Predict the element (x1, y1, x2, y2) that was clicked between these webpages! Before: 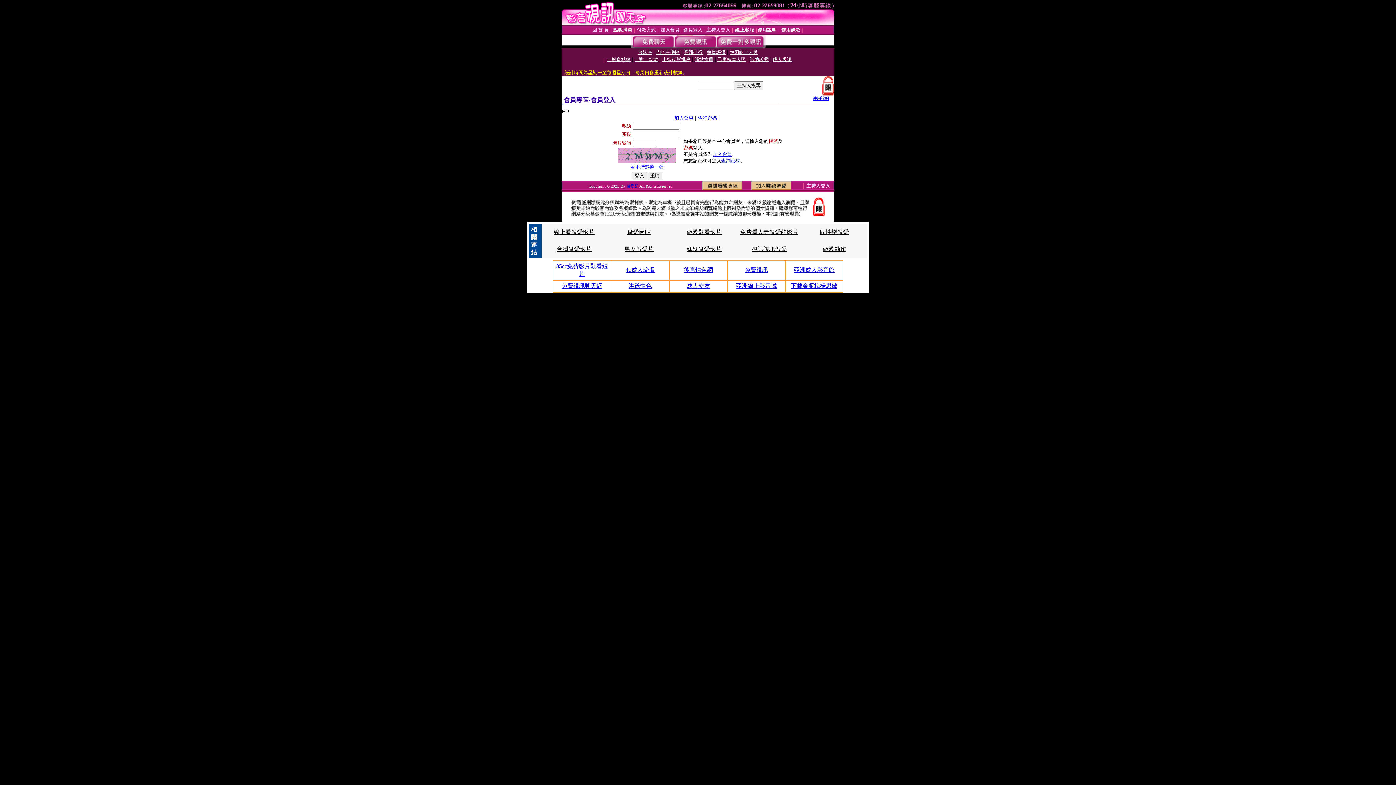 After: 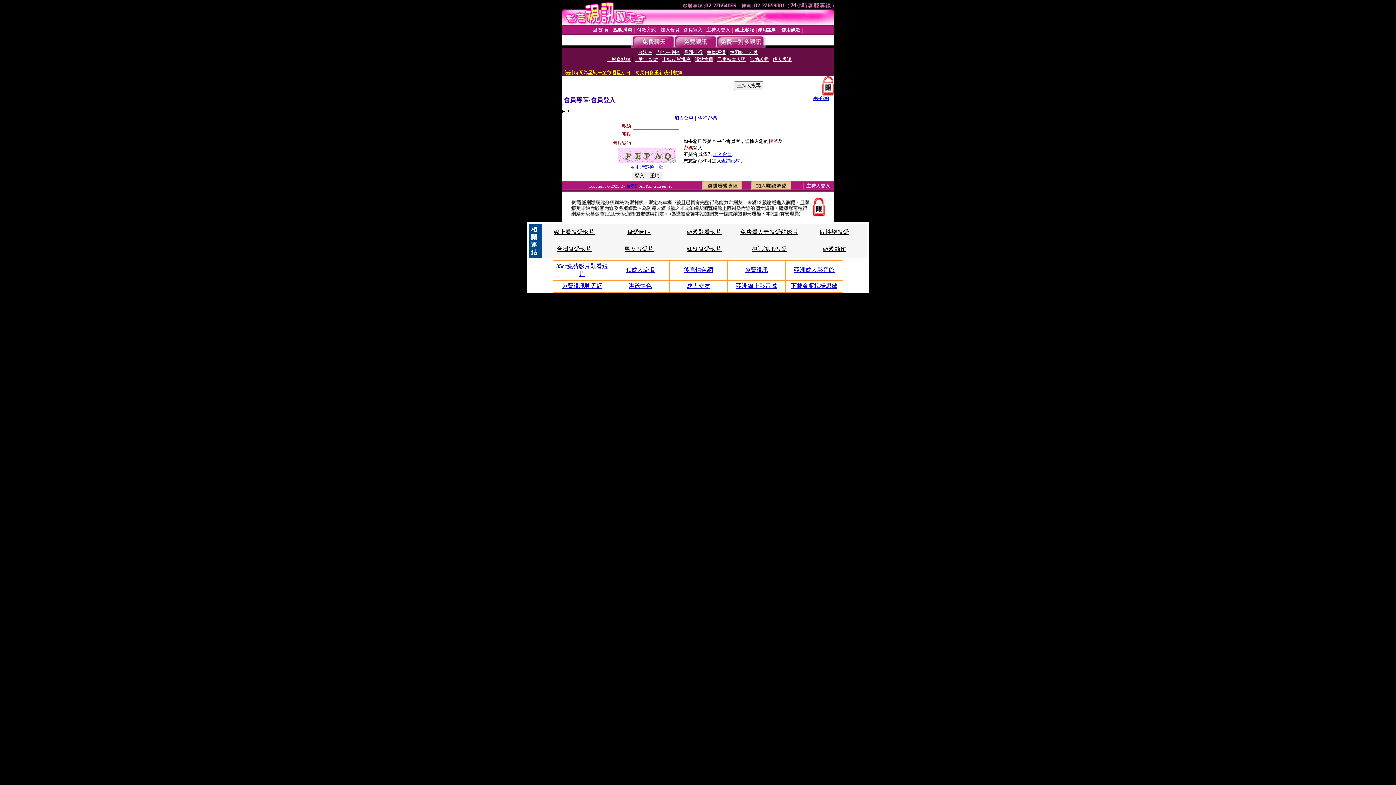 Action: bbox: (683, 27, 702, 32) label: 會員登入